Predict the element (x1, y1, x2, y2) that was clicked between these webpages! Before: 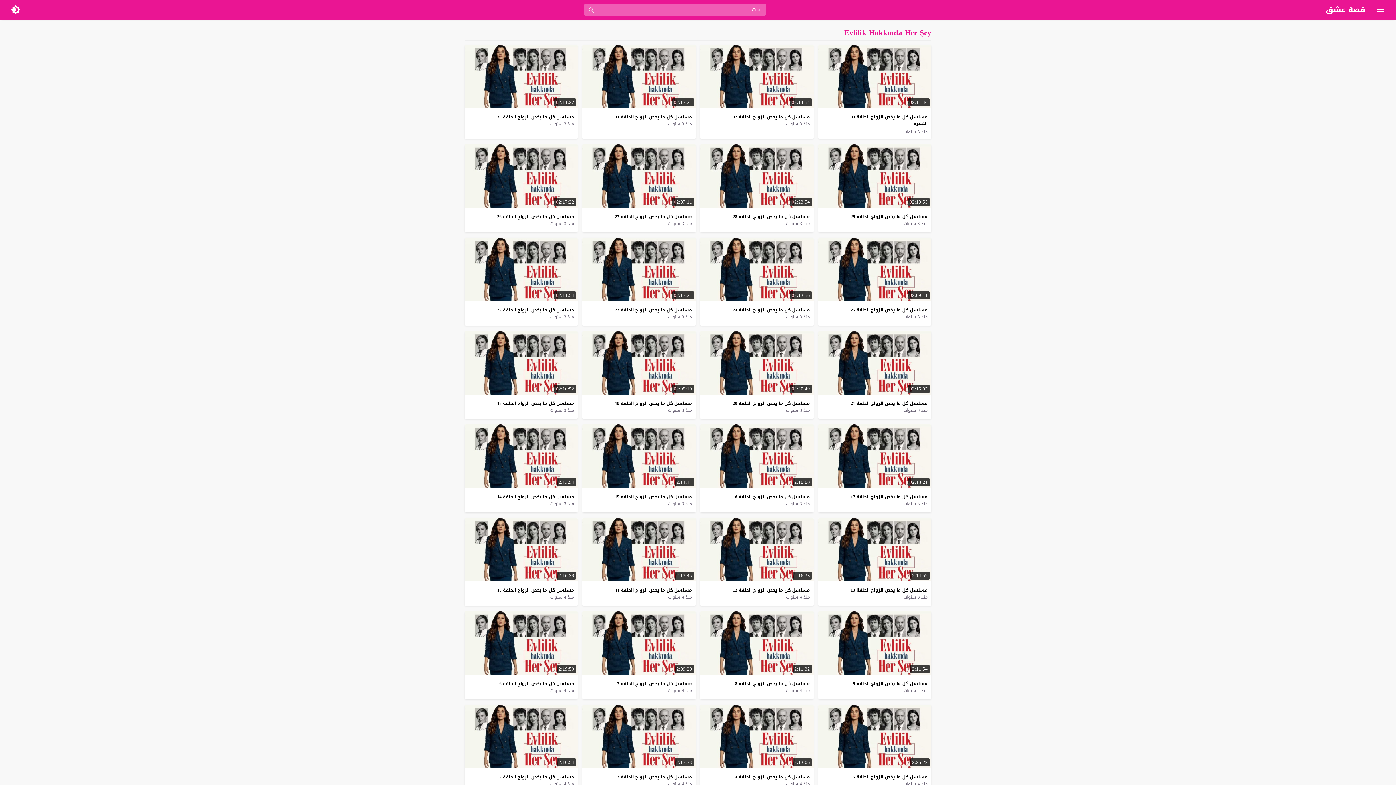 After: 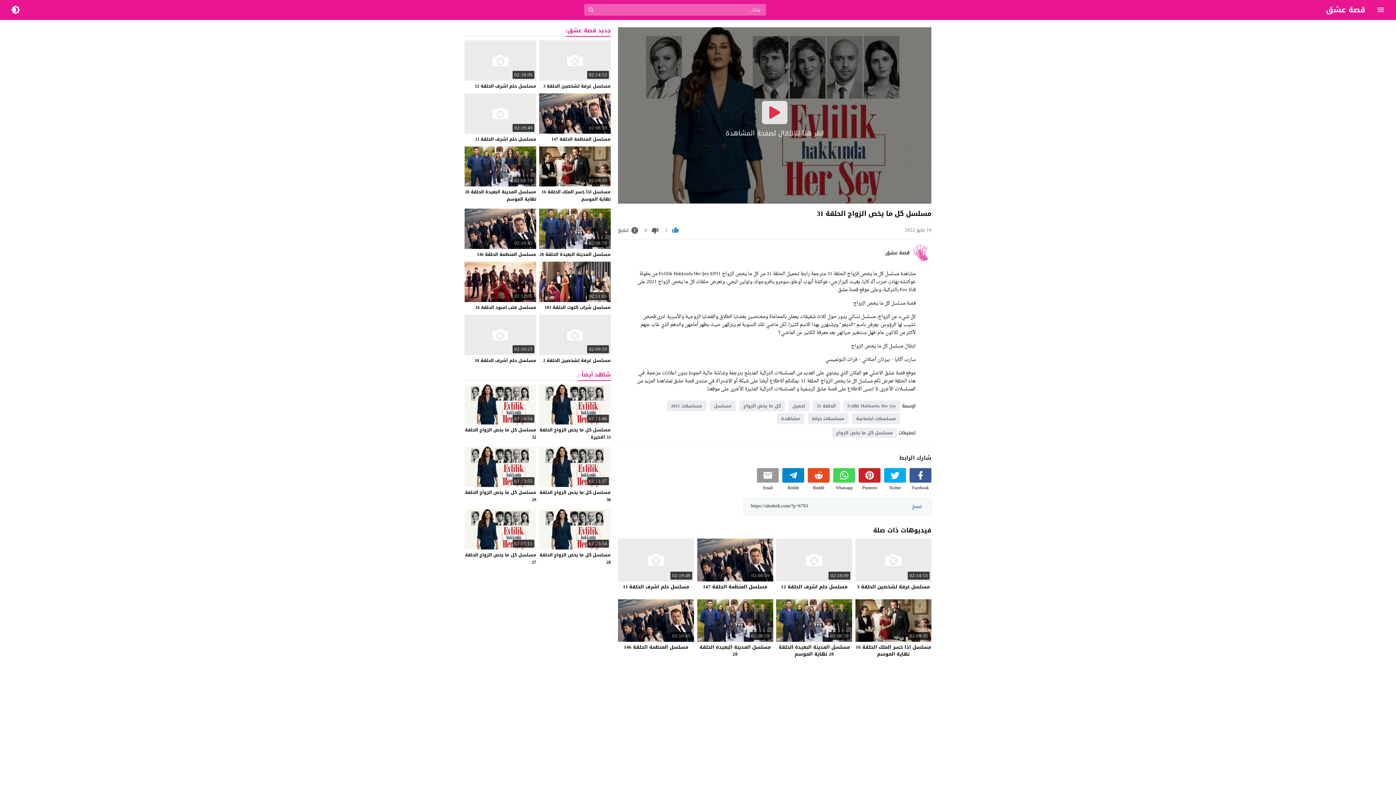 Action: label: منذ 3 سنوات bbox: (668, 120, 692, 127)